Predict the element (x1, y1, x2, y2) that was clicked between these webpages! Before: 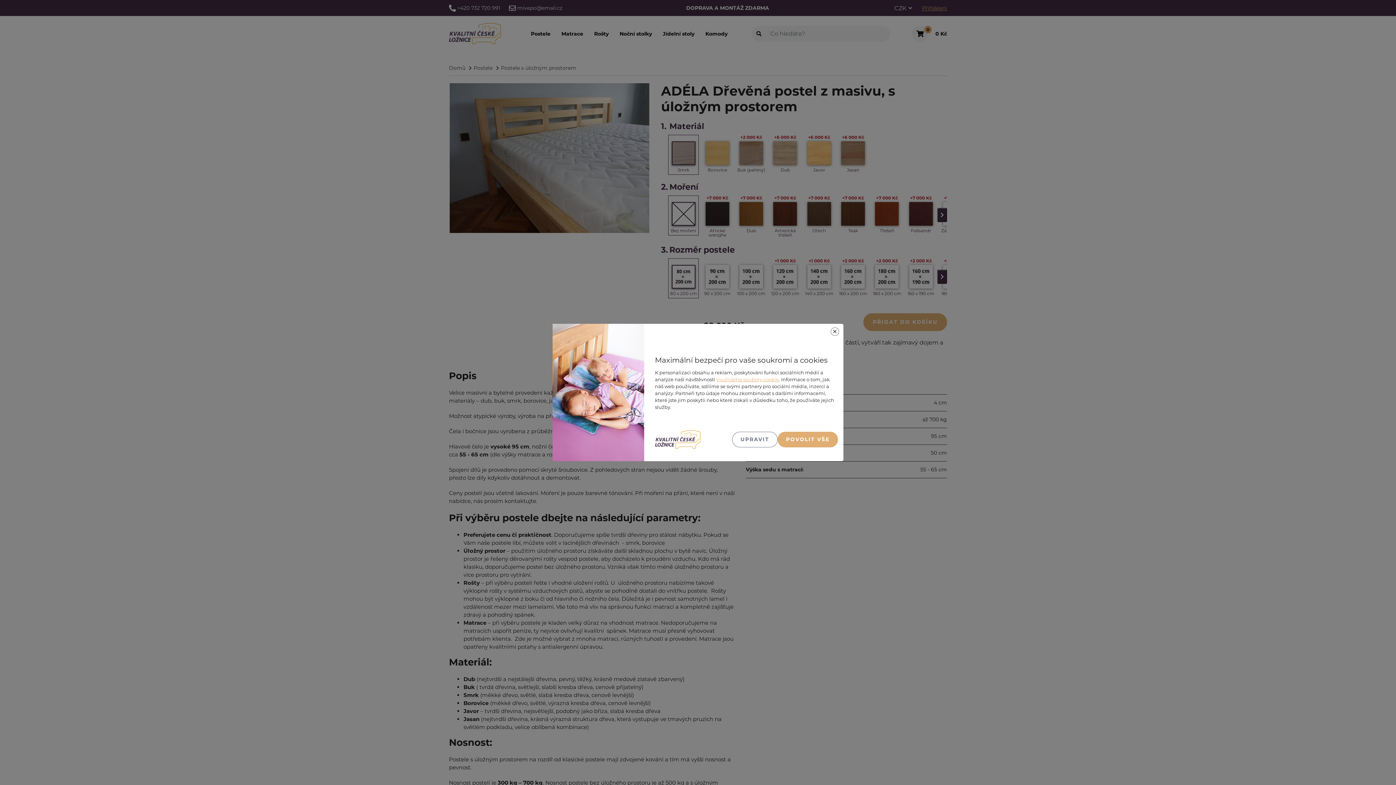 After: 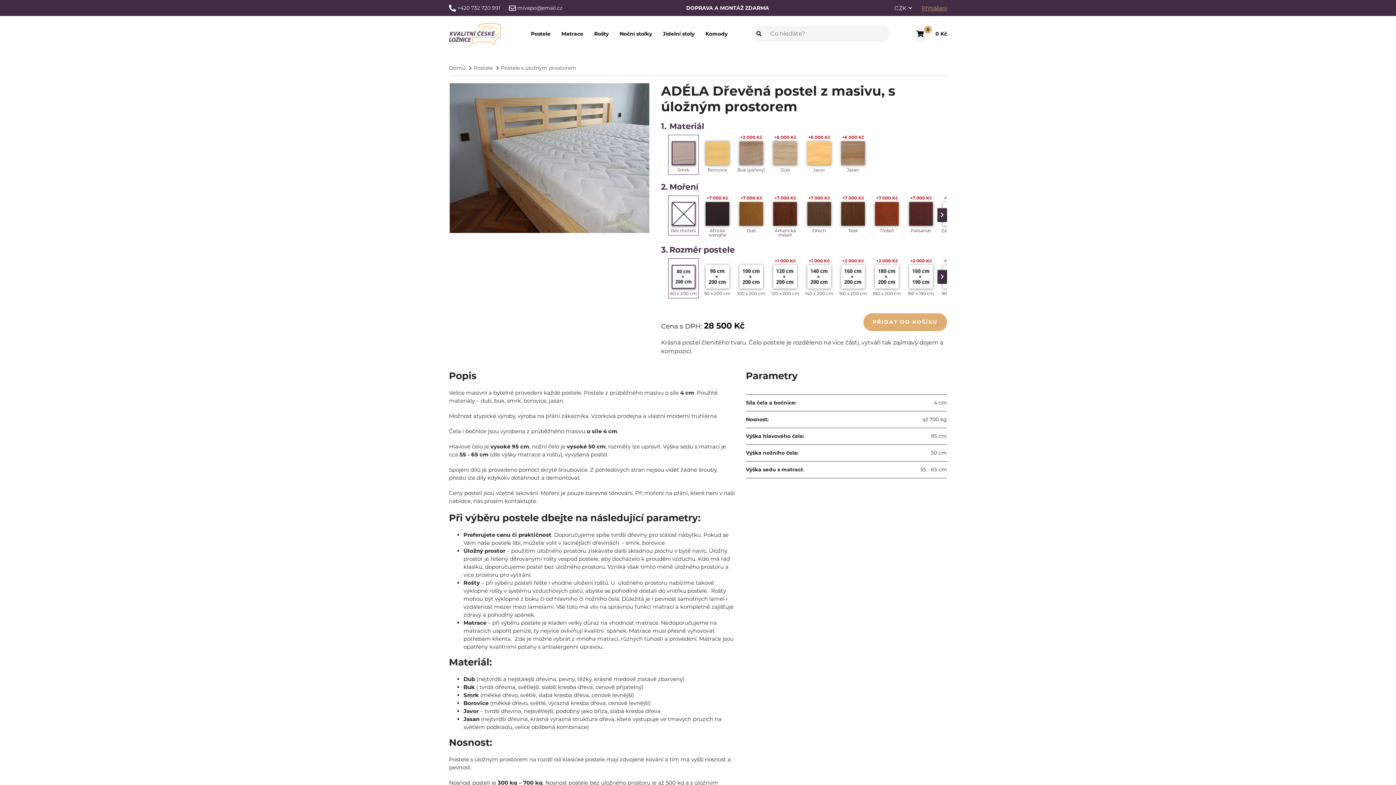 Action: bbox: (830, 327, 839, 335) label: Zavřít